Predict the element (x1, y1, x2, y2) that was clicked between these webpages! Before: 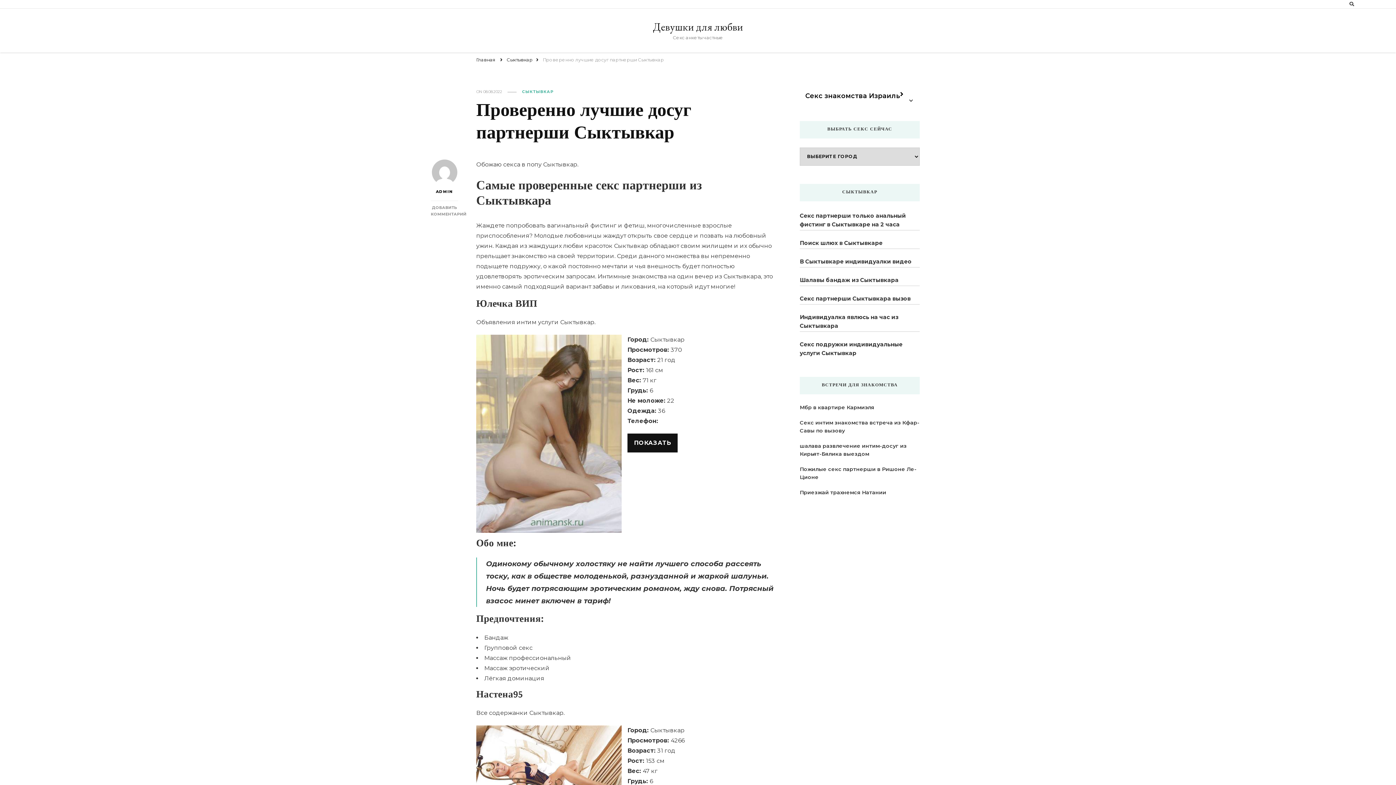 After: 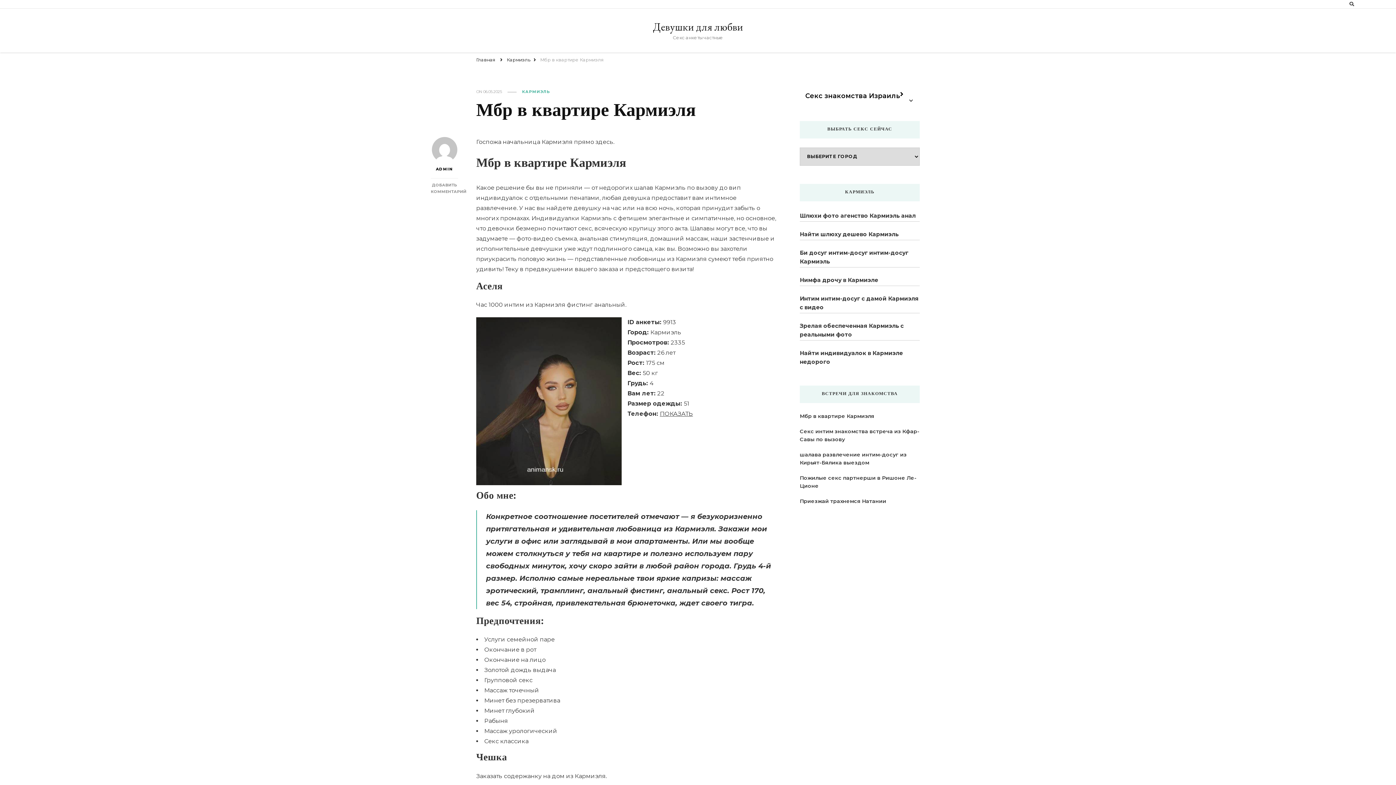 Action: label: Мбр в квартире Кармиэля bbox: (800, 403, 874, 411)